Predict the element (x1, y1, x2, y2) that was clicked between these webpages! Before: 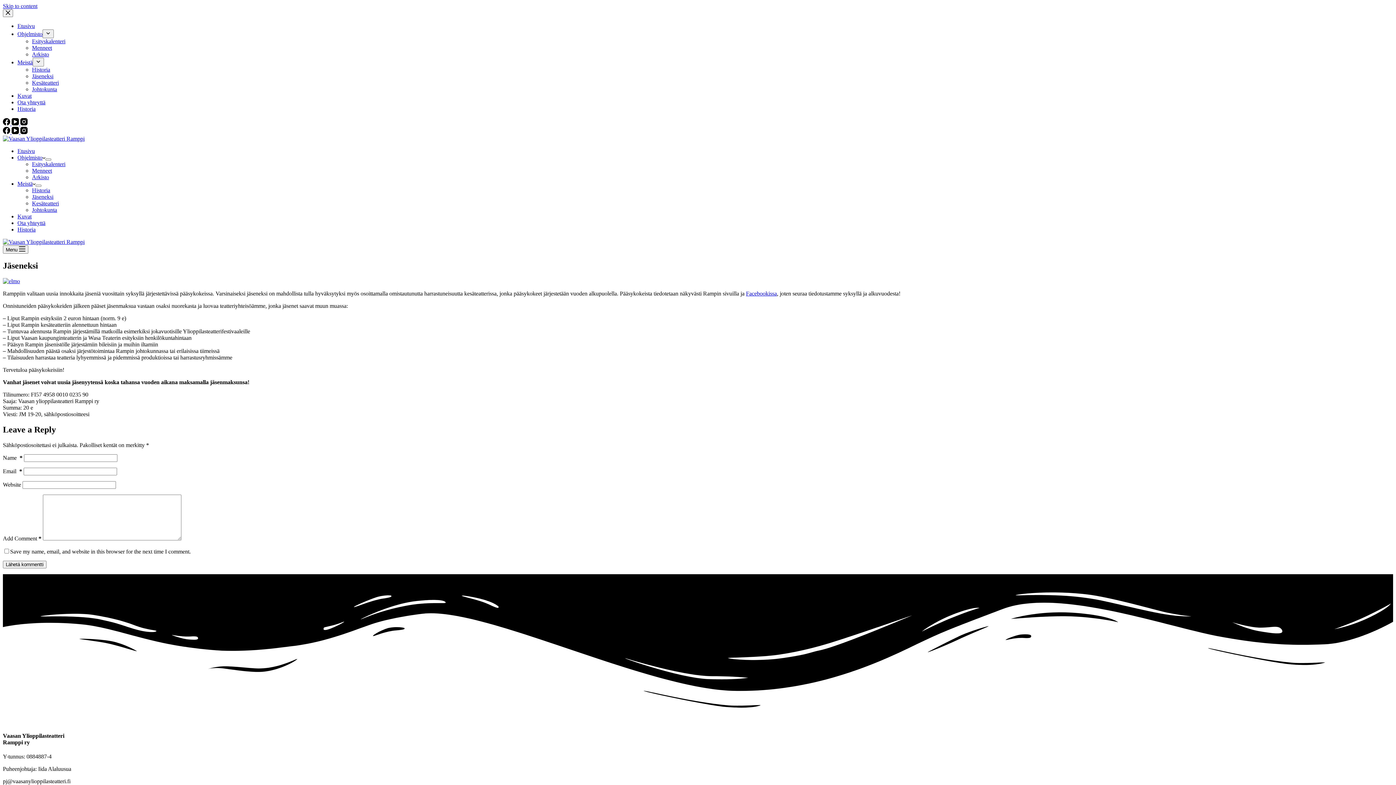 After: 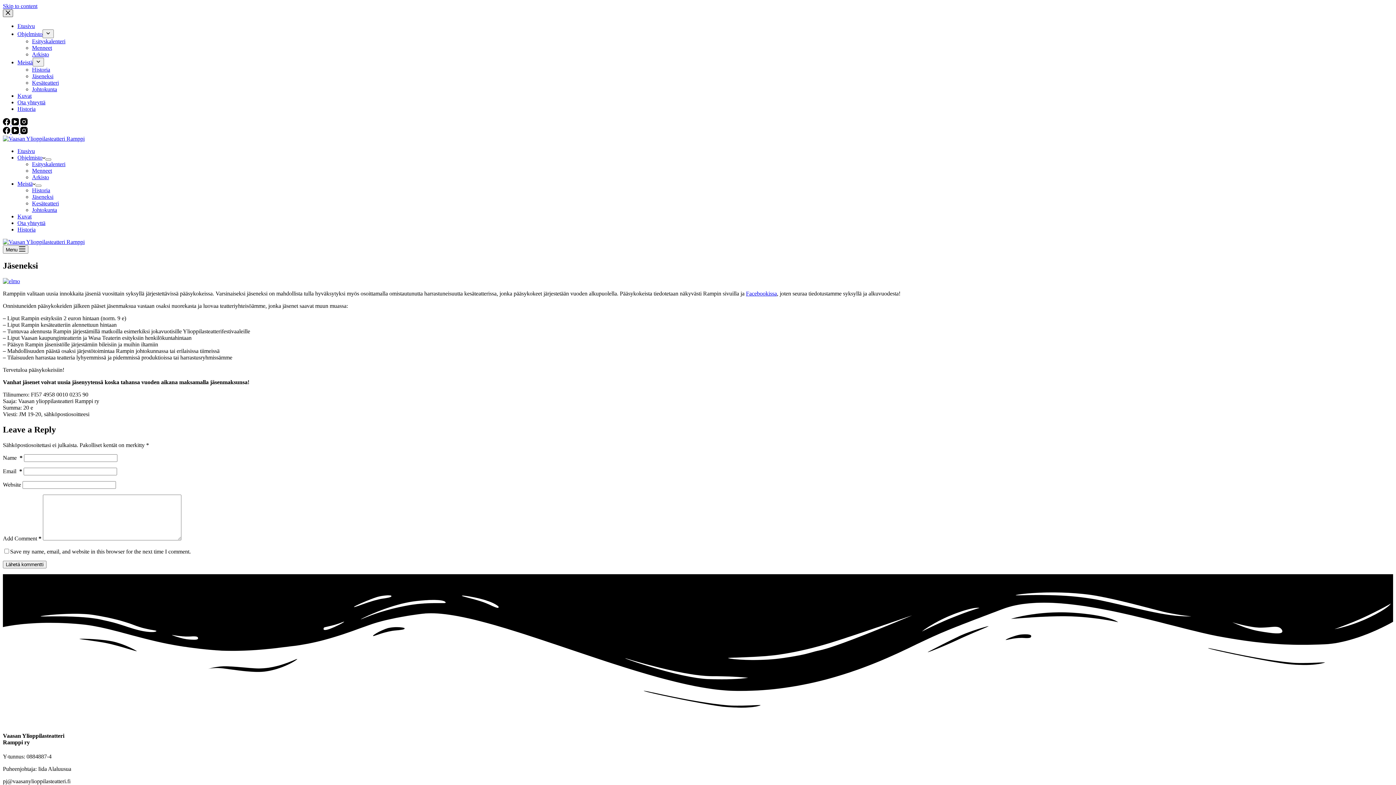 Action: label: Close drawer bbox: (2, 9, 13, 17)